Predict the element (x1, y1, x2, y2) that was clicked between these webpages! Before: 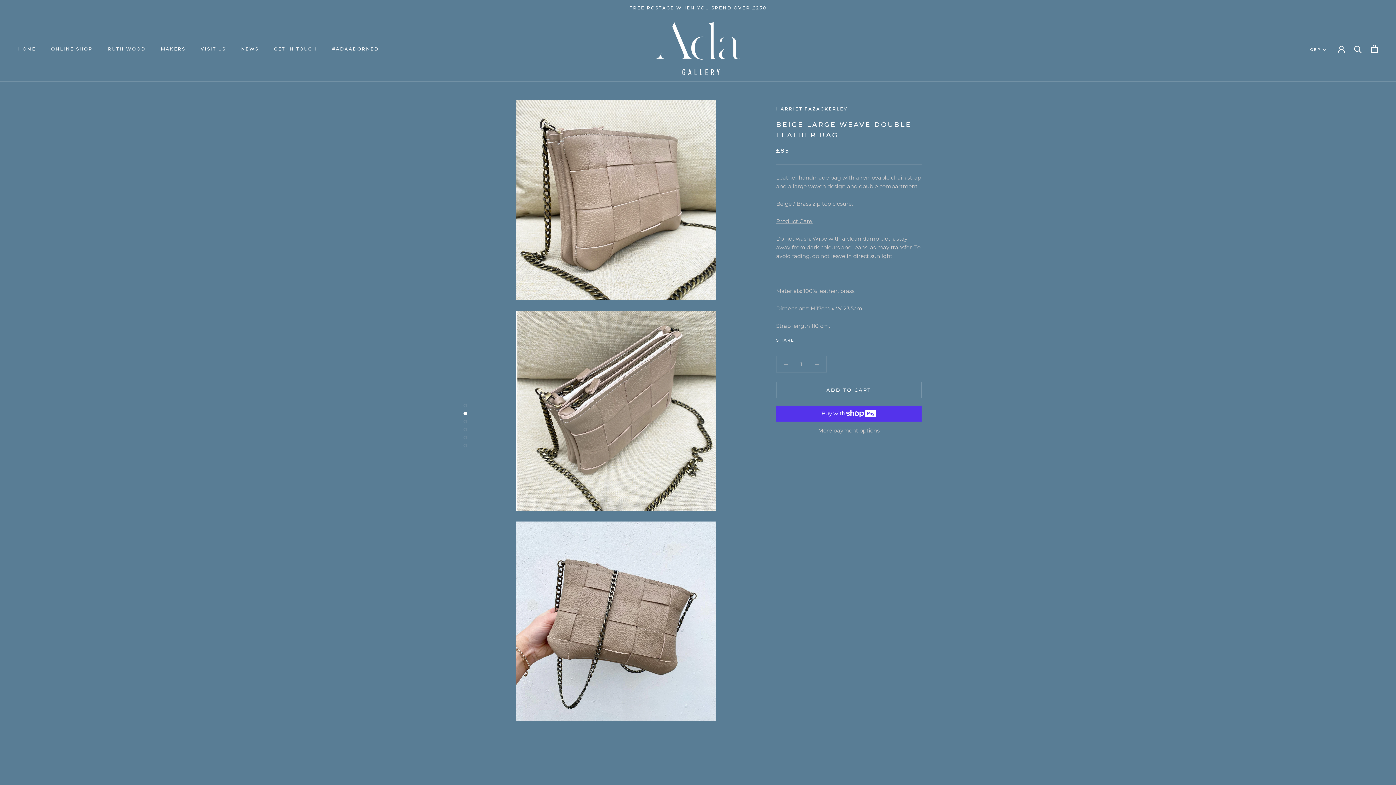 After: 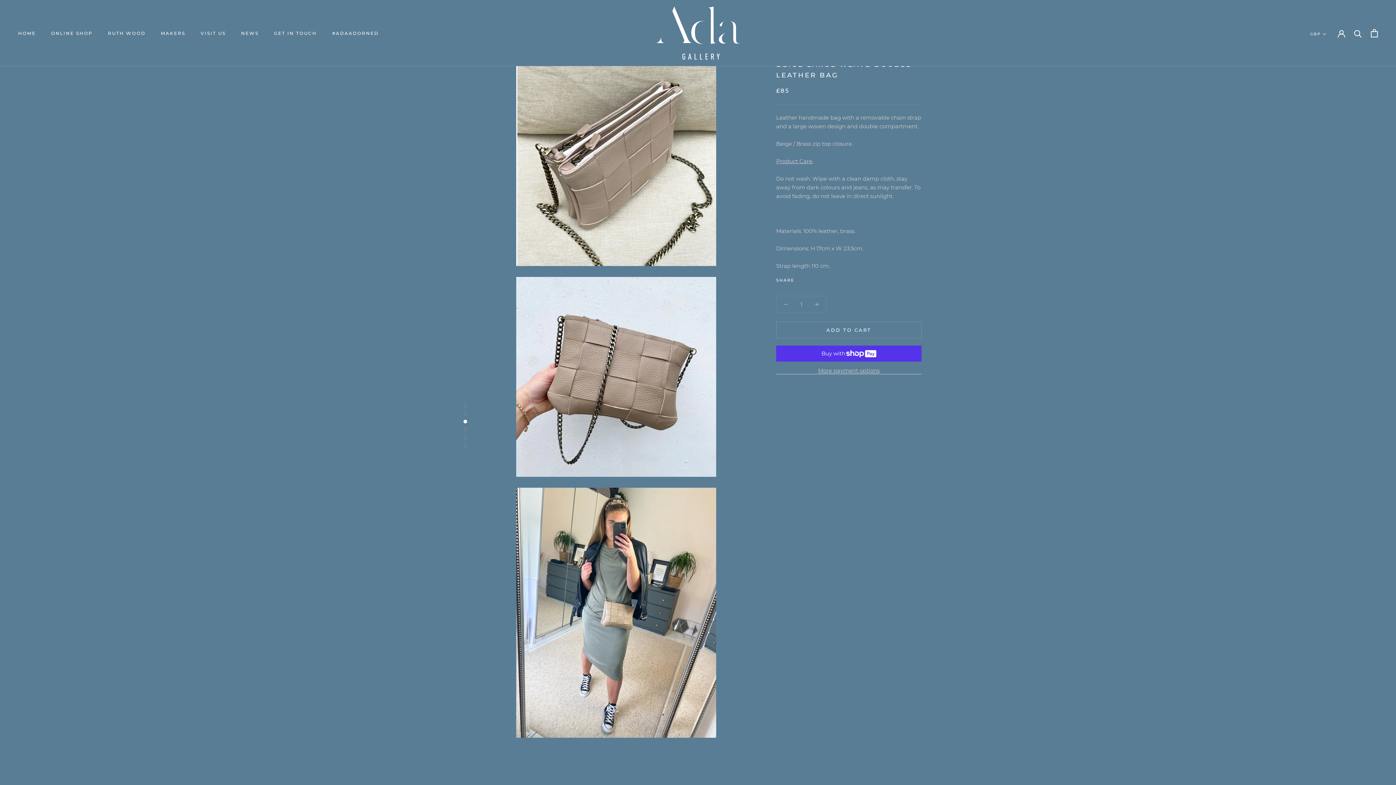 Action: bbox: (463, 412, 467, 415)